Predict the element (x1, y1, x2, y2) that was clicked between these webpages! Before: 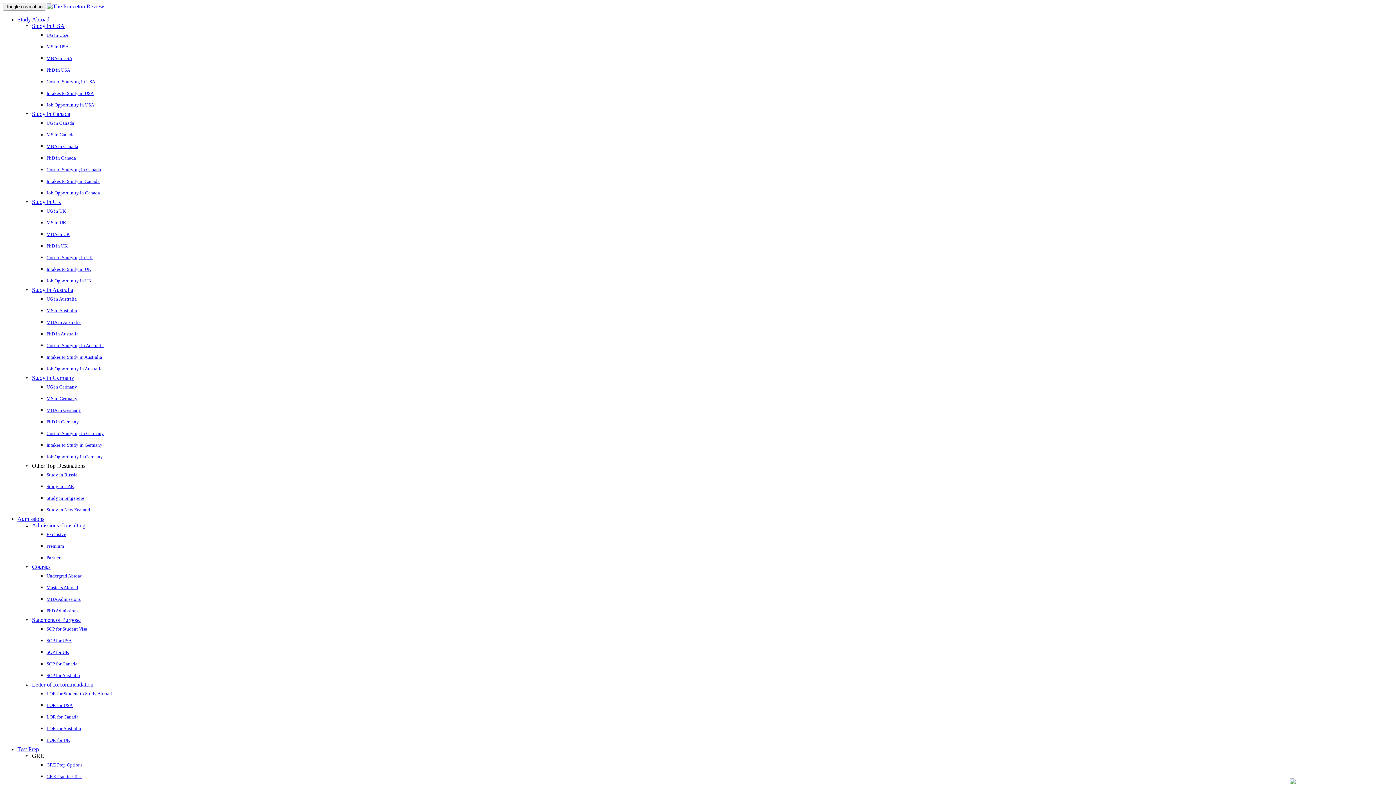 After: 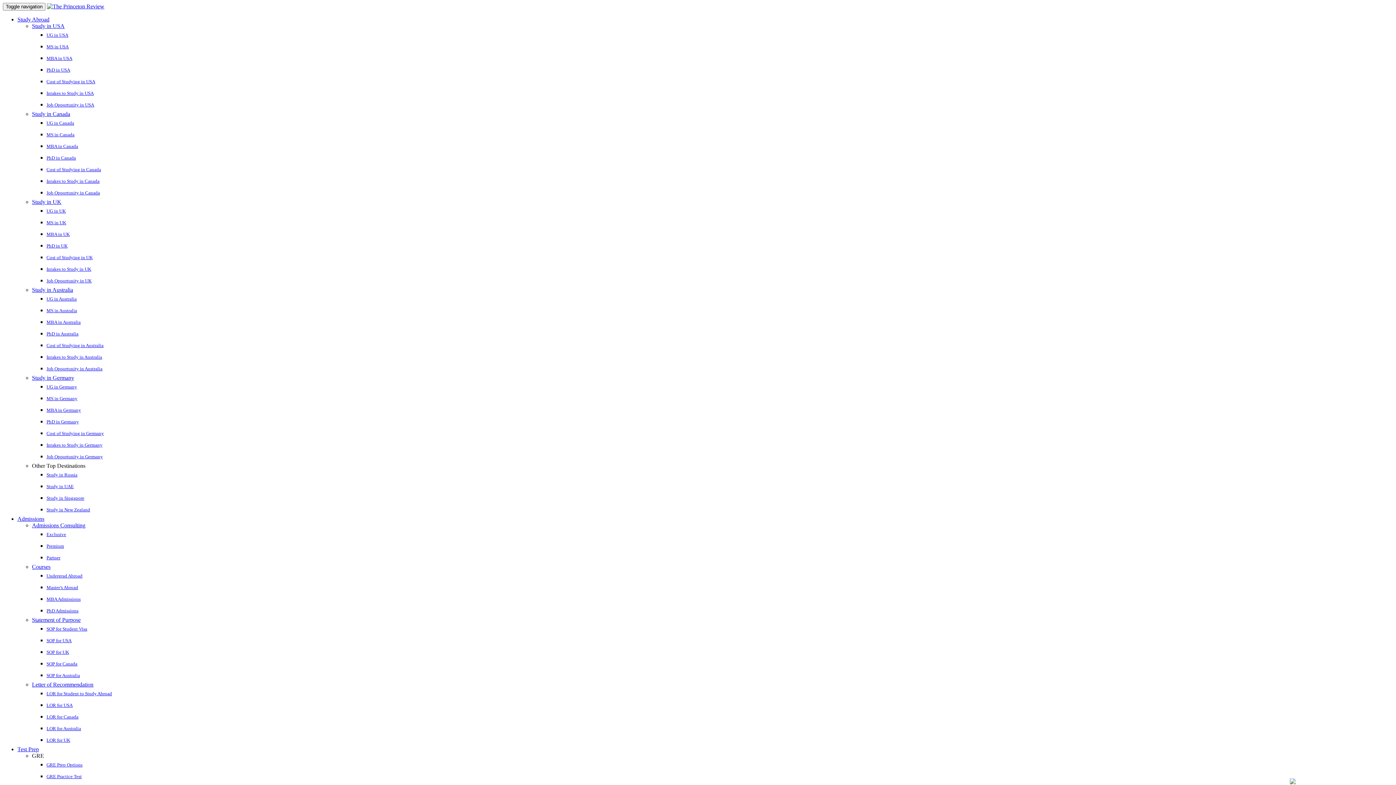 Action: label: Letter of Recommendation bbox: (32, 681, 93, 688)